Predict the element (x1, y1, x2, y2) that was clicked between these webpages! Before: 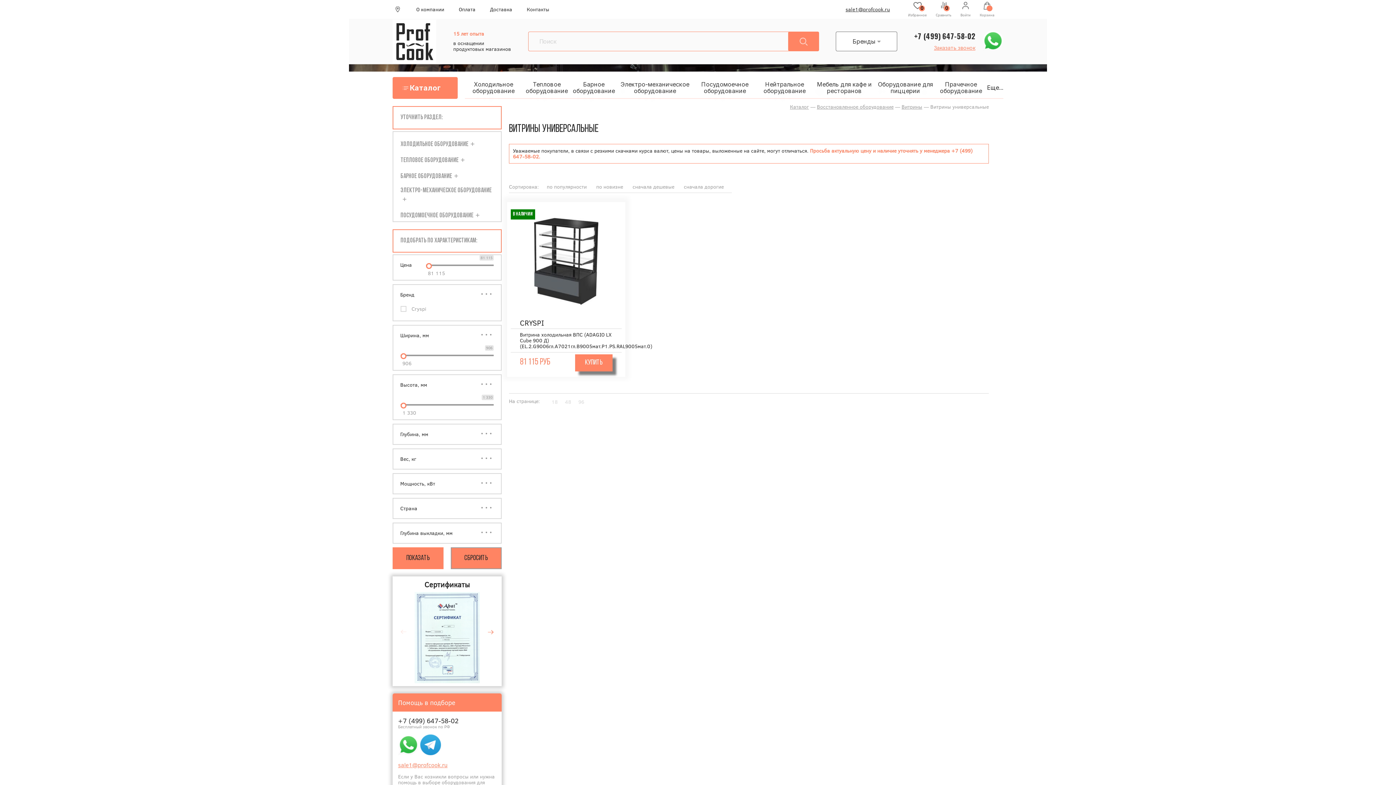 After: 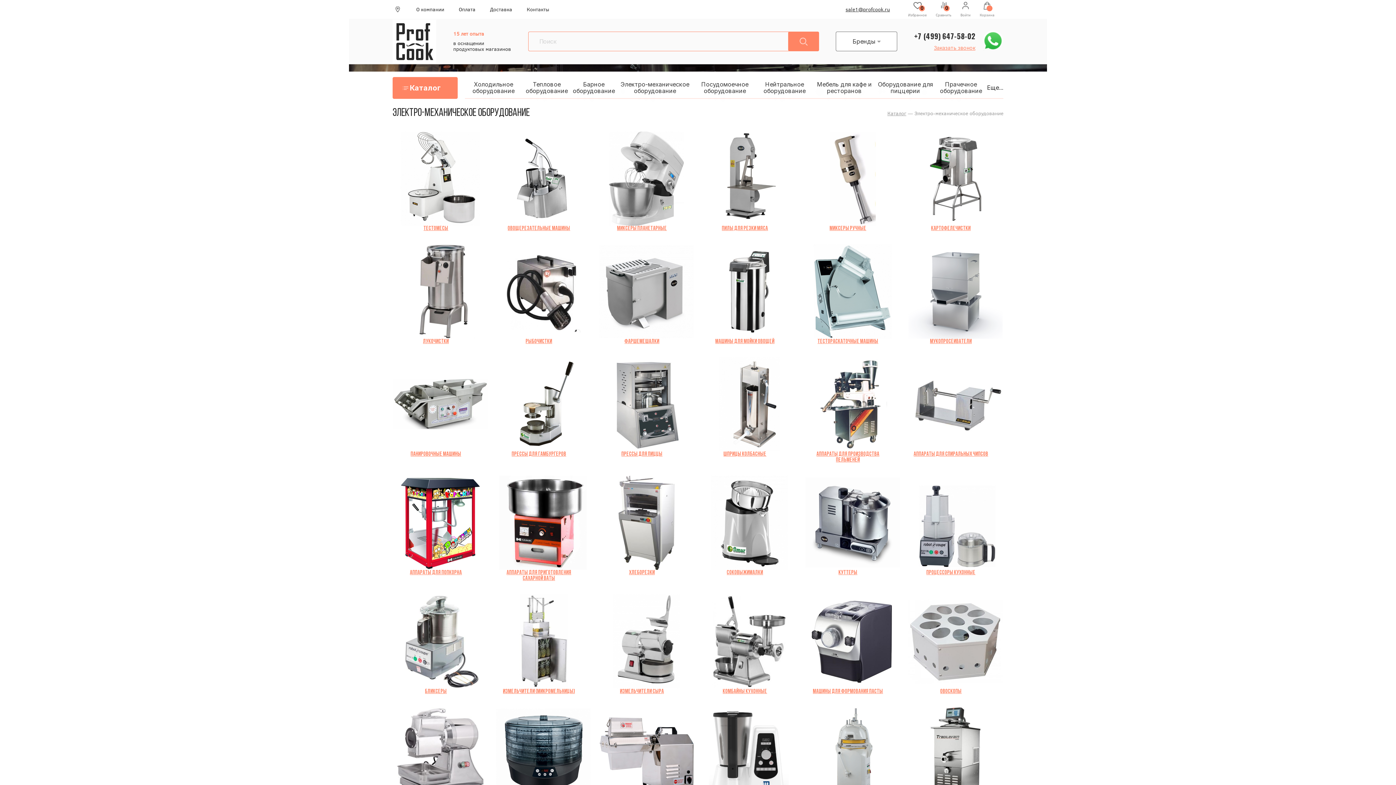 Action: label: ЭЛЕКТРО-МЕХАНИЧЕСКОЕ ОБОРУДОВАНИЕ bbox: (400, 187, 492, 194)